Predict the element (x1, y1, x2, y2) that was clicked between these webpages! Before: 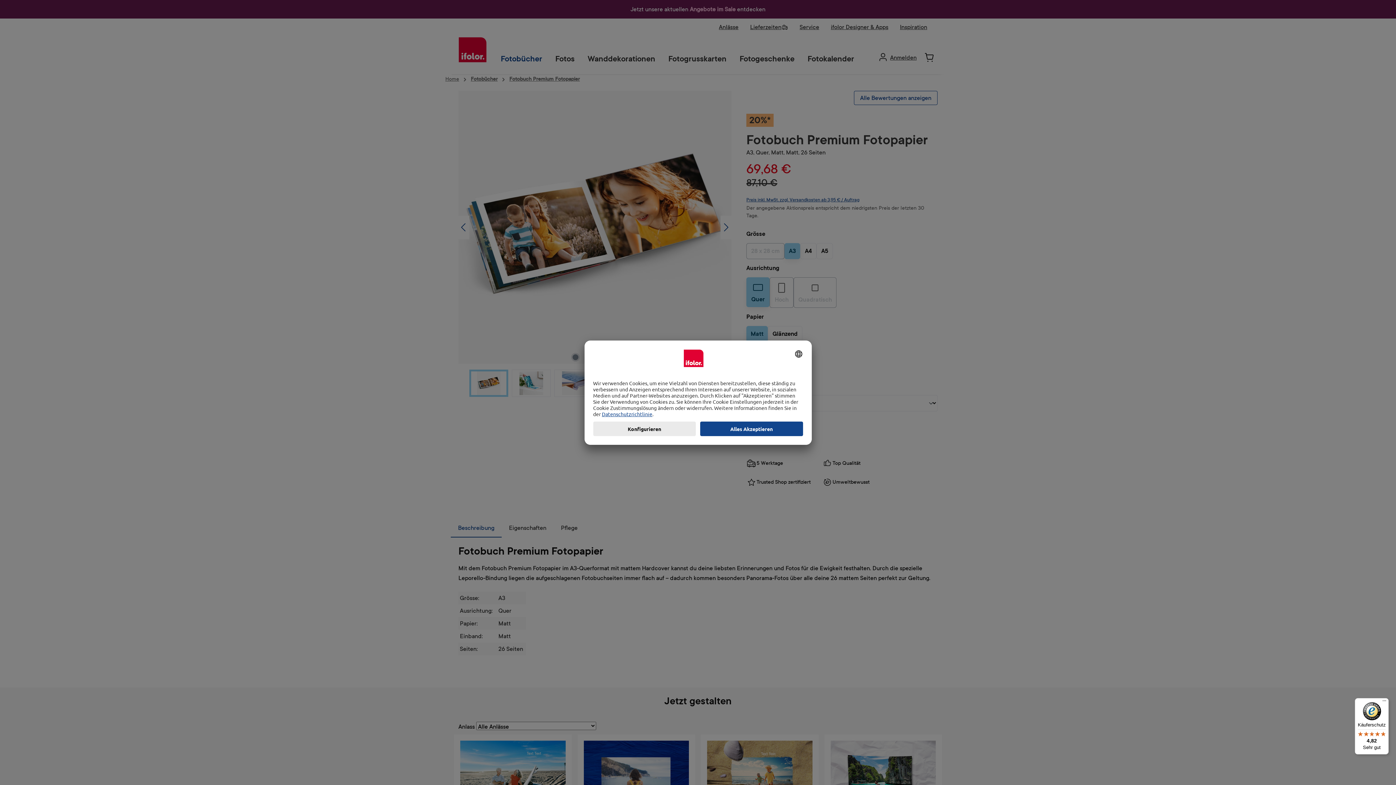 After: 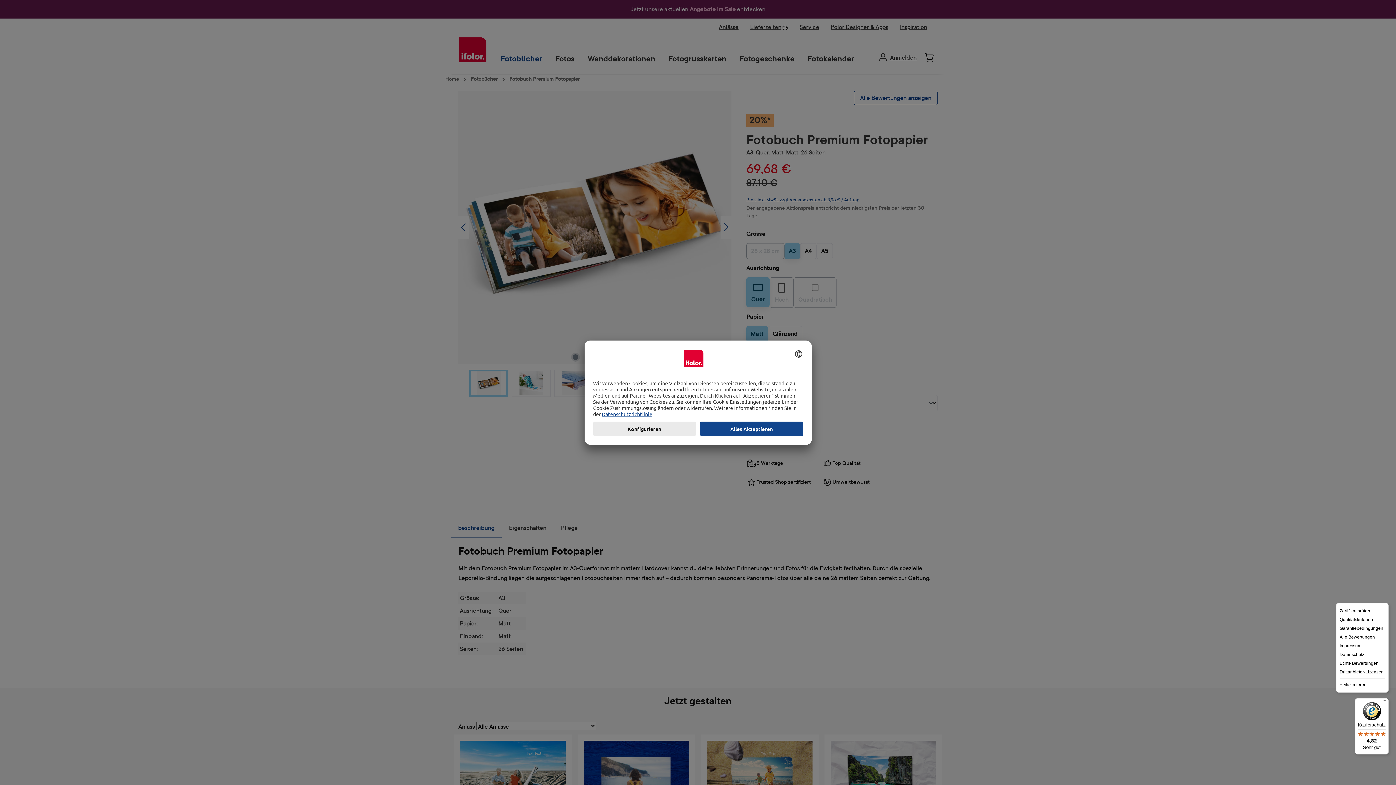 Action: label: Menü bbox: (1380, 698, 1389, 707)